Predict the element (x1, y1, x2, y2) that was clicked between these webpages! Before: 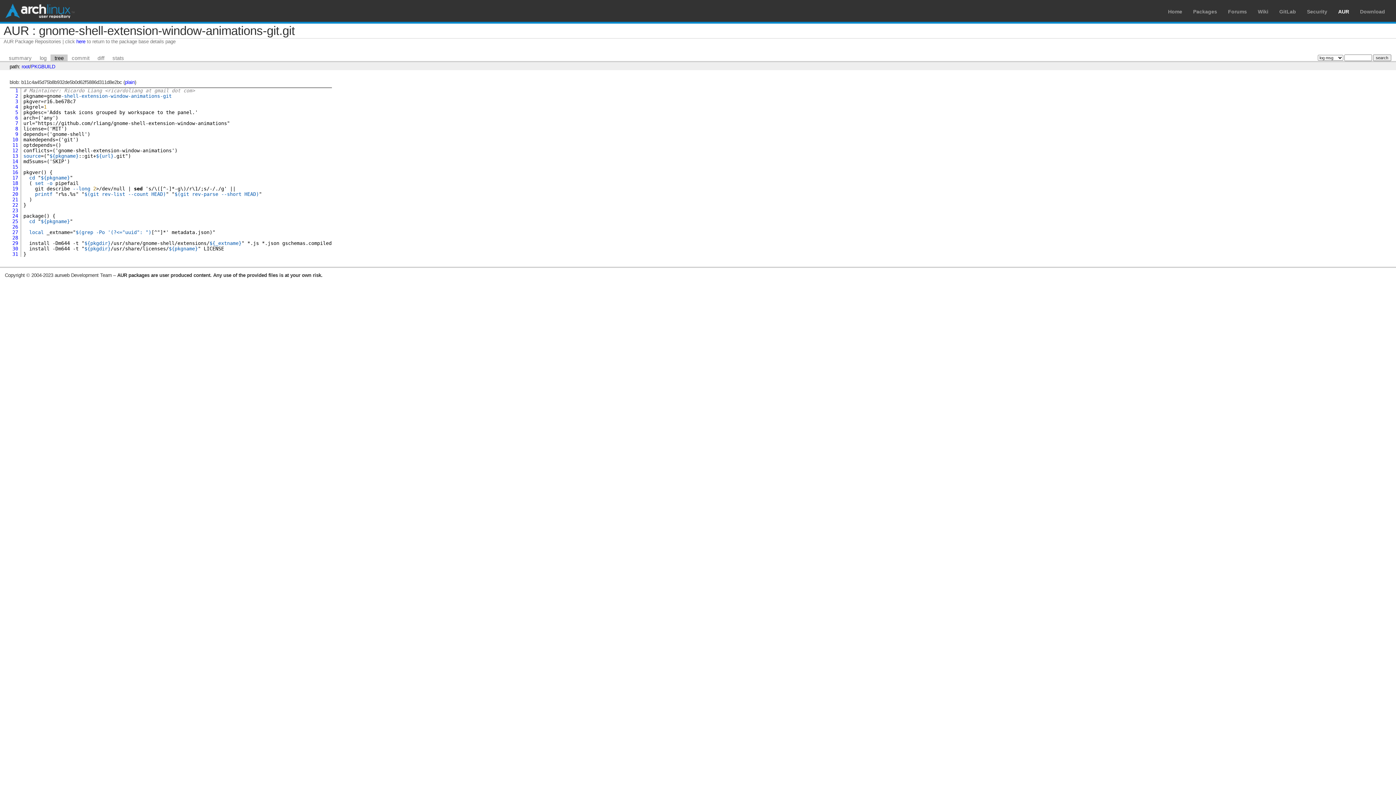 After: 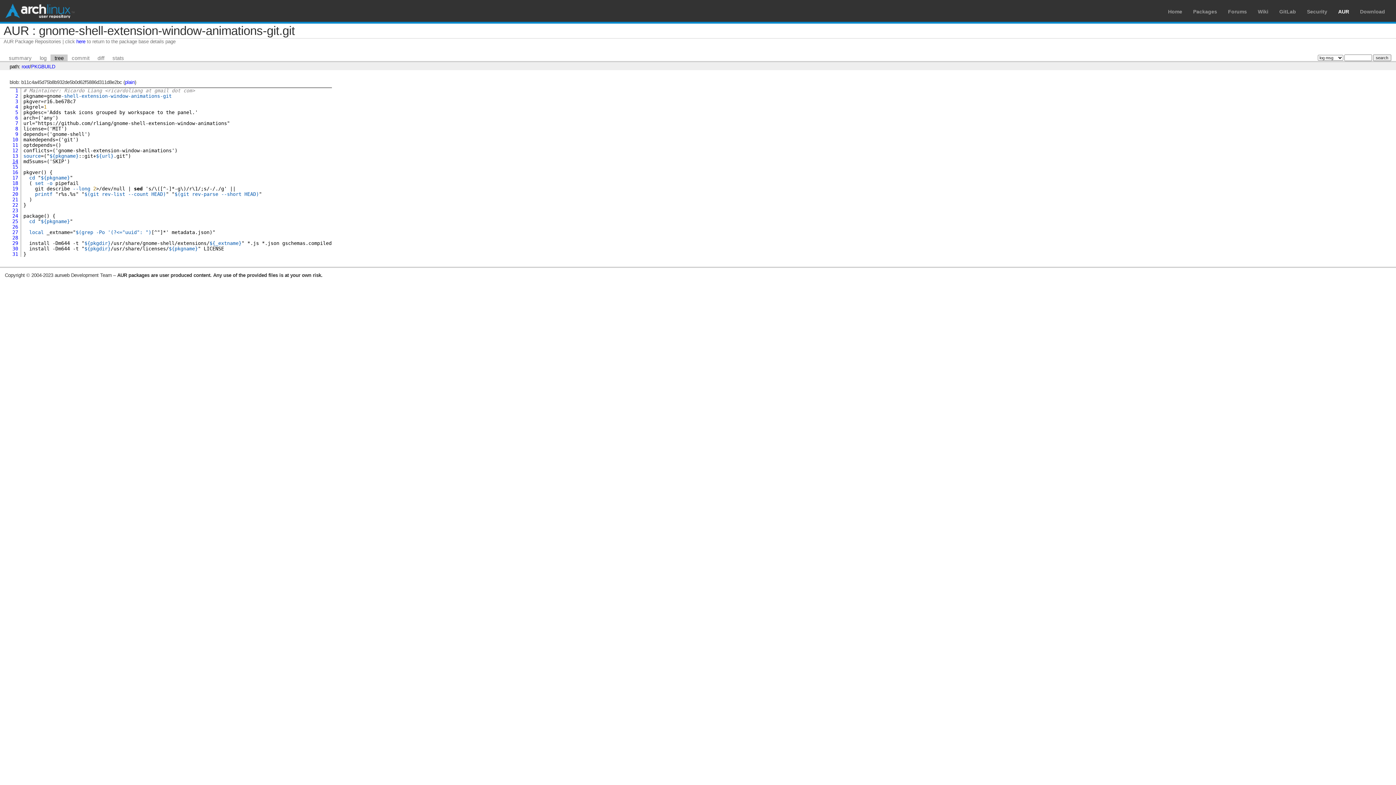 Action: label: 14 bbox: (12, 158, 18, 164)